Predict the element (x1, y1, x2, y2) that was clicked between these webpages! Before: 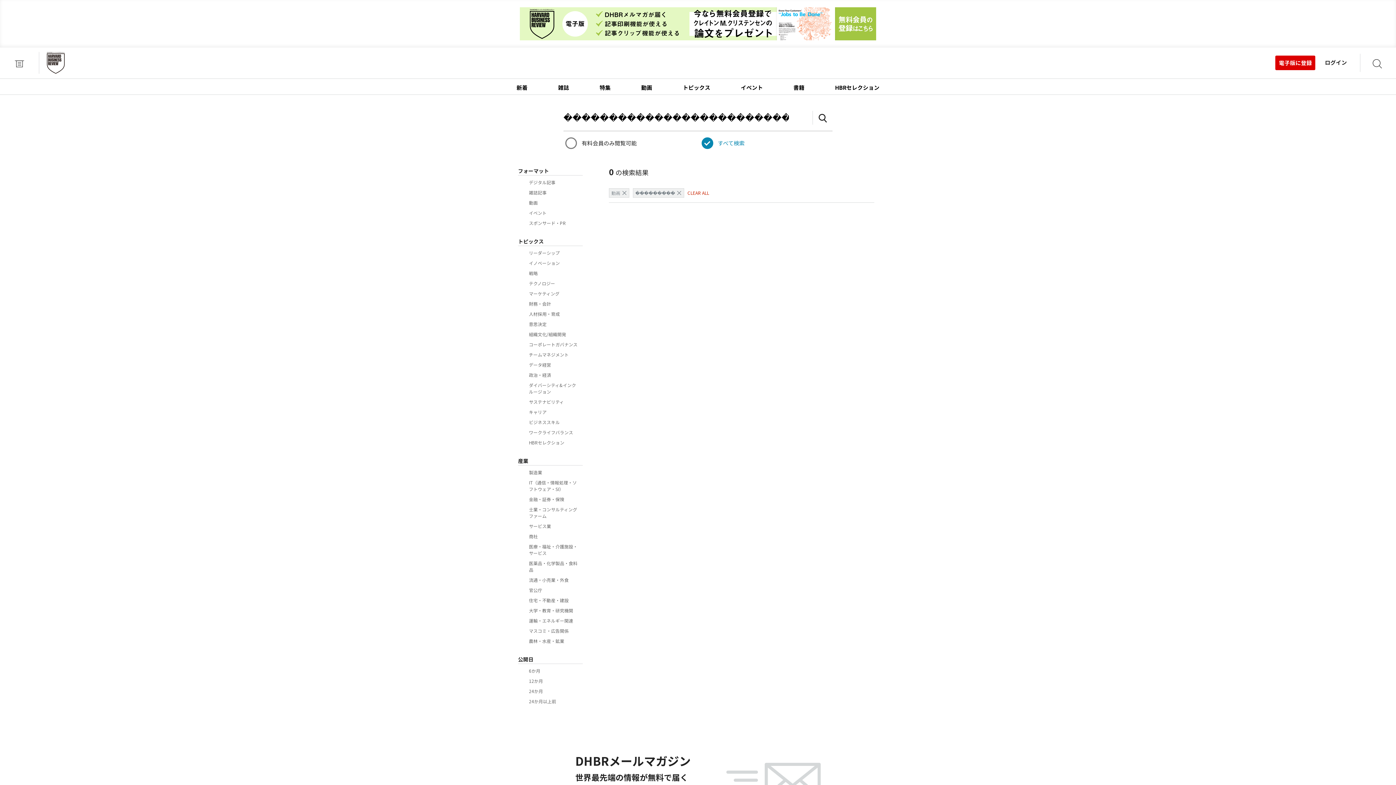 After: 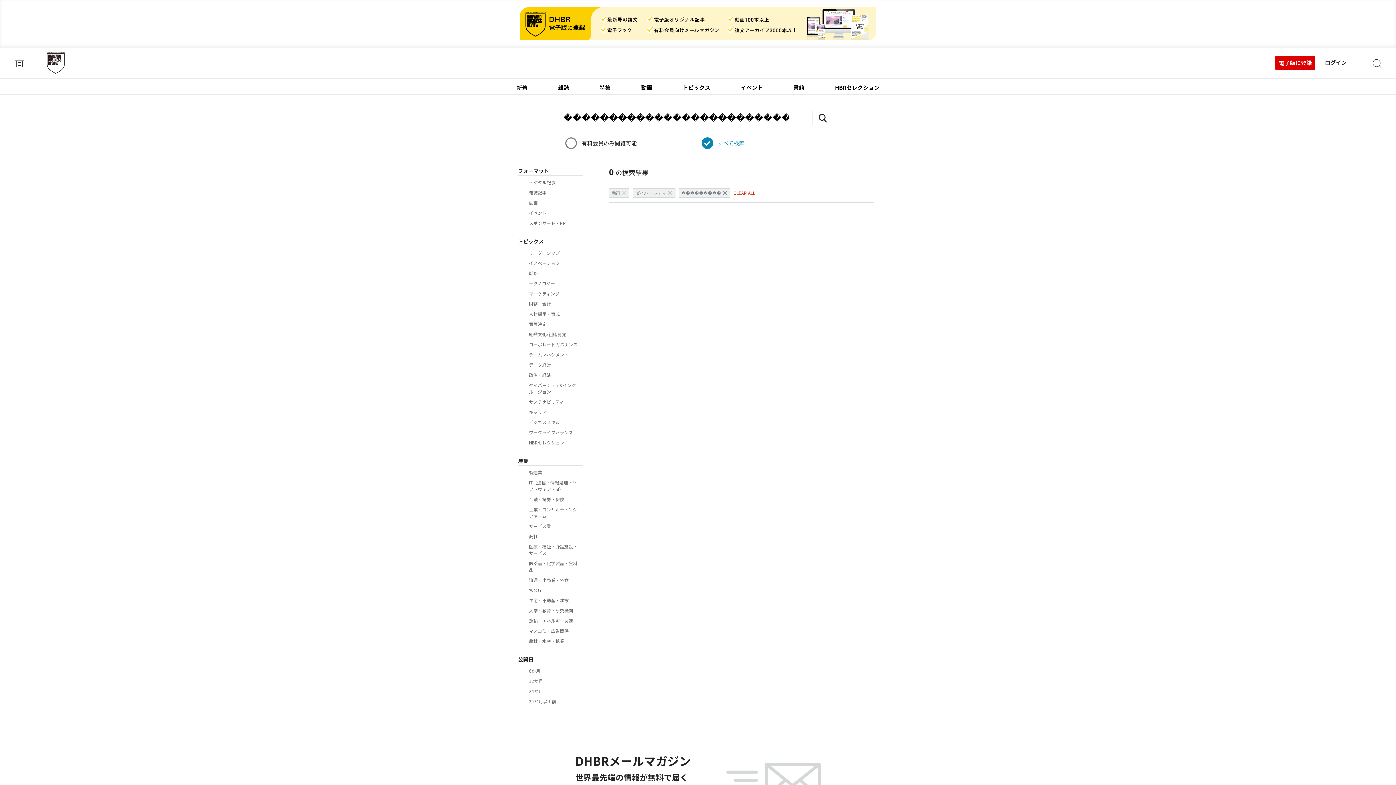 Action: label: ダイバーシティ&インクルージョン bbox: (529, 382, 579, 395)